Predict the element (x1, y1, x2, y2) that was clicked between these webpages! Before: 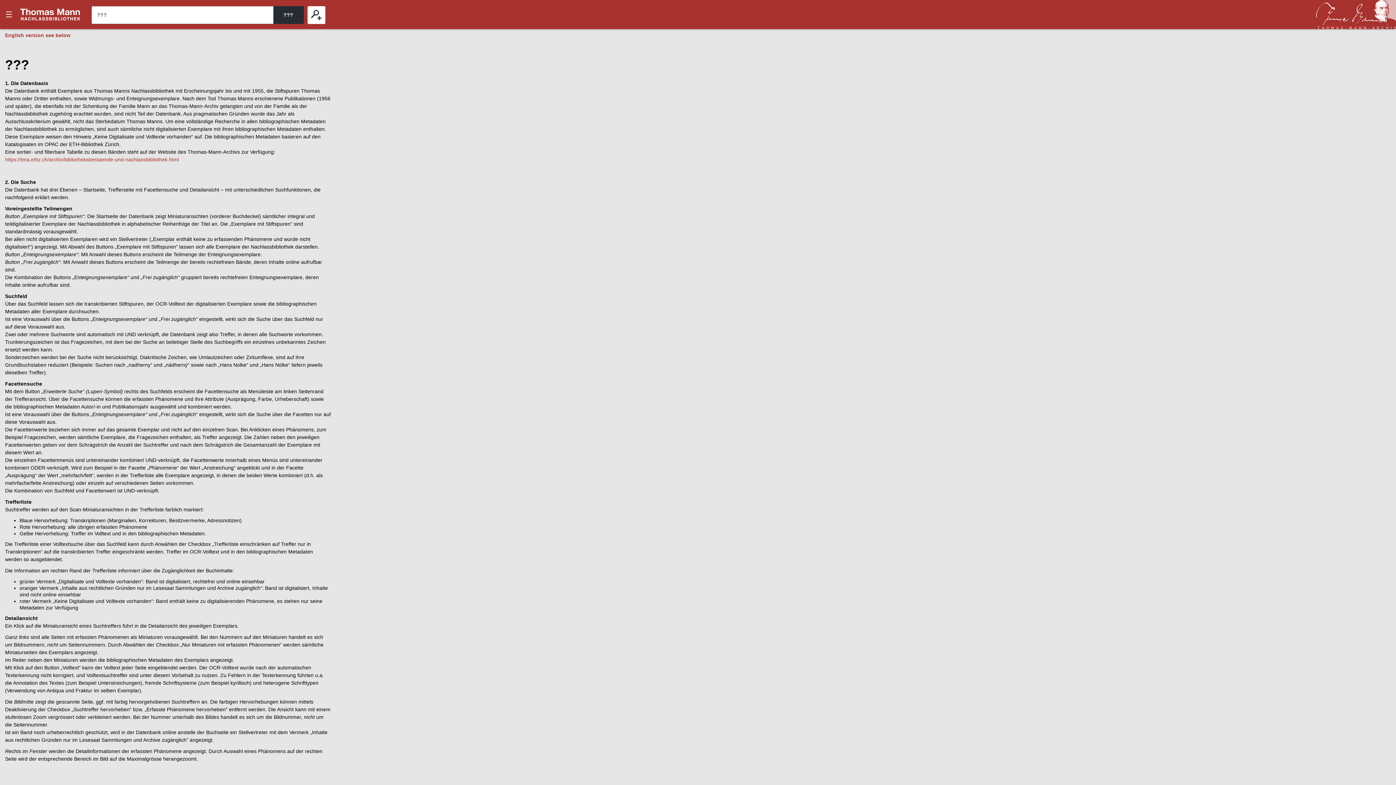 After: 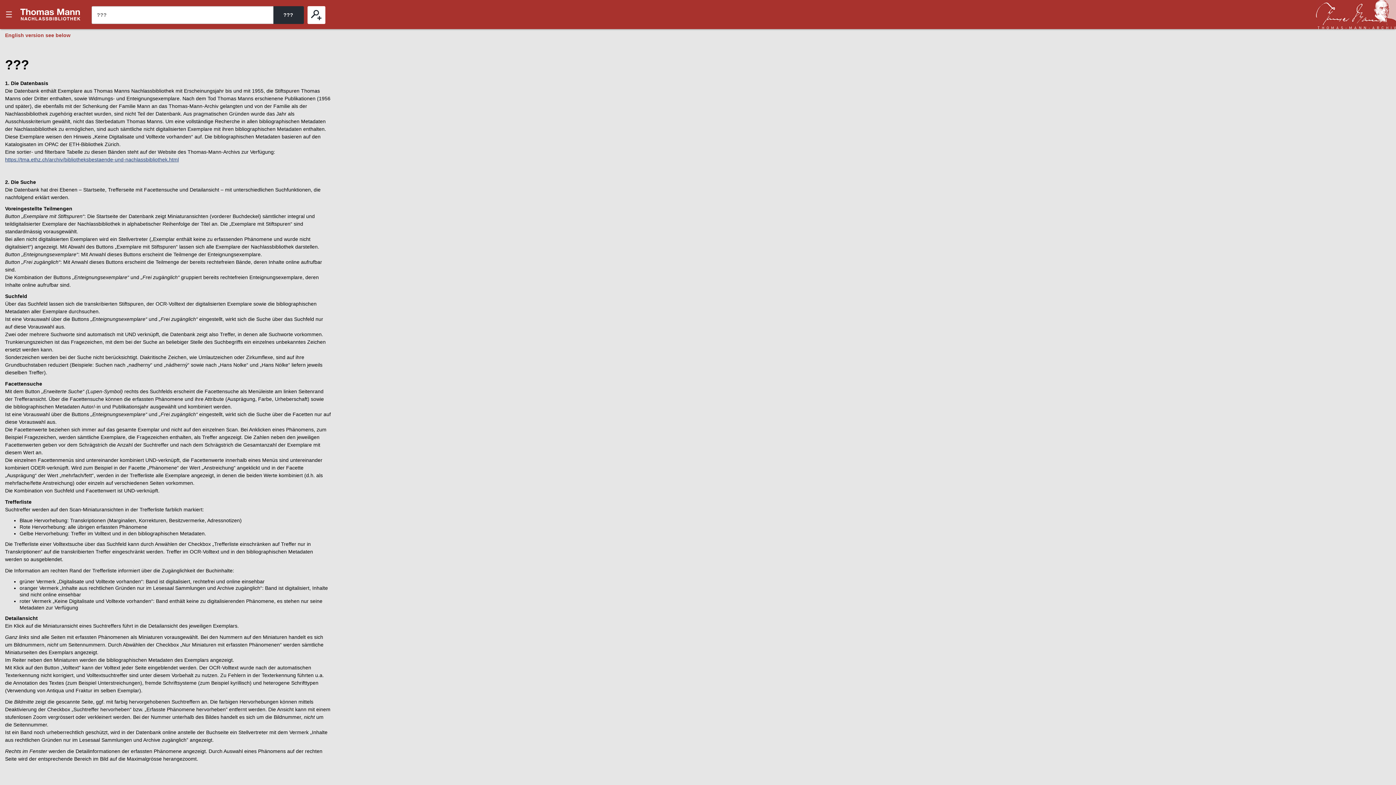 Action: bbox: (5, 156, 178, 162) label: https://tma.ethz.ch/archiv/bibliotheksbestaende-und-nachlassbibliothek.html